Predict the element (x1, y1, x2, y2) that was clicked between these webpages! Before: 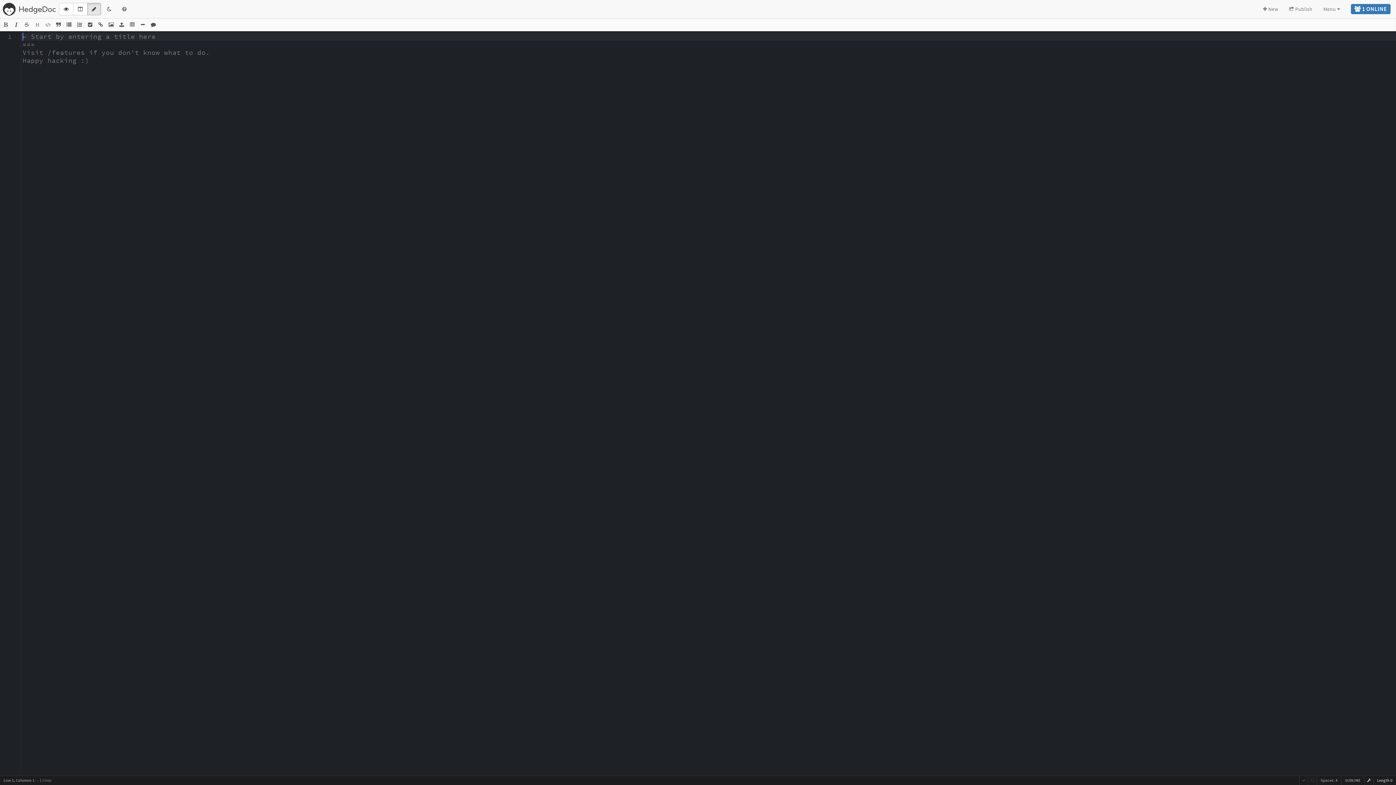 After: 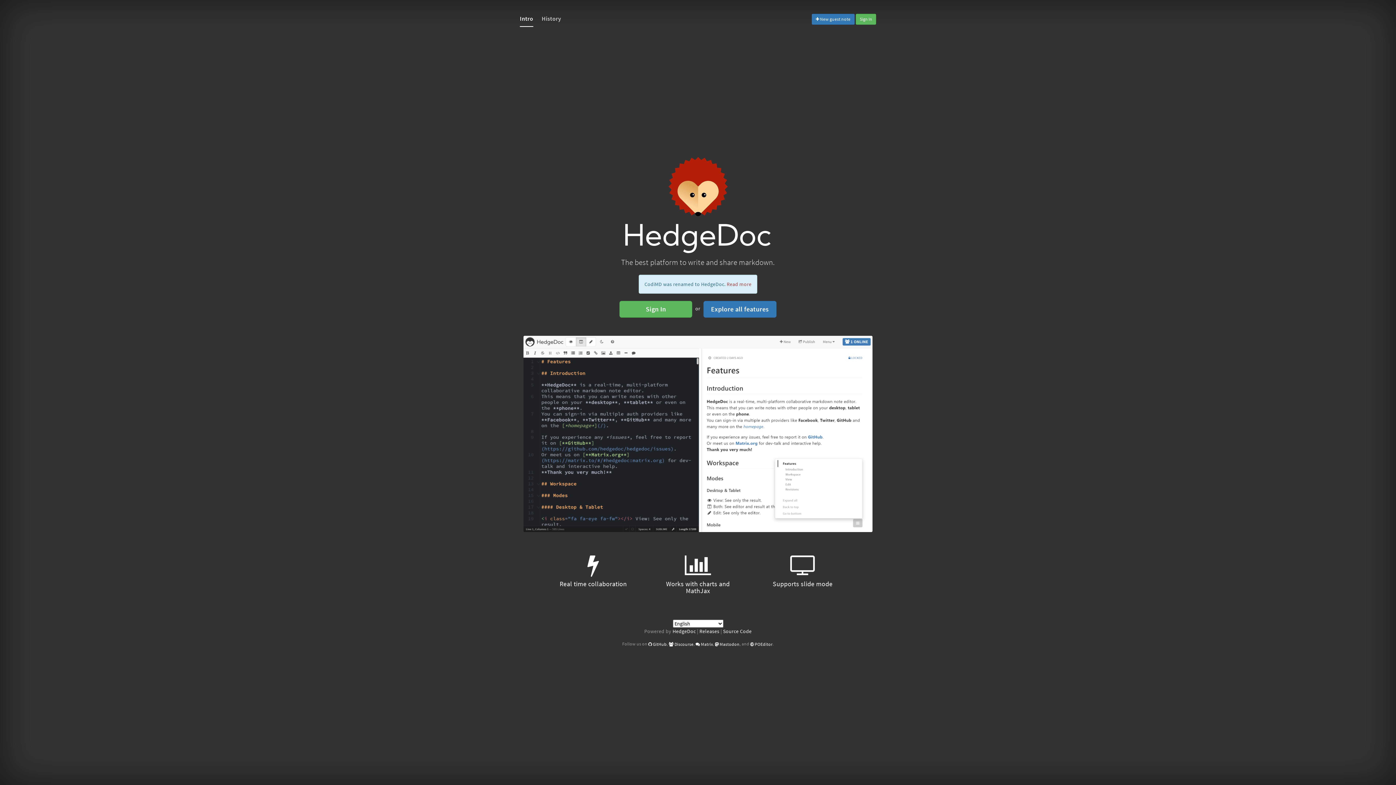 Action: bbox: (0, 0, 57, 18)